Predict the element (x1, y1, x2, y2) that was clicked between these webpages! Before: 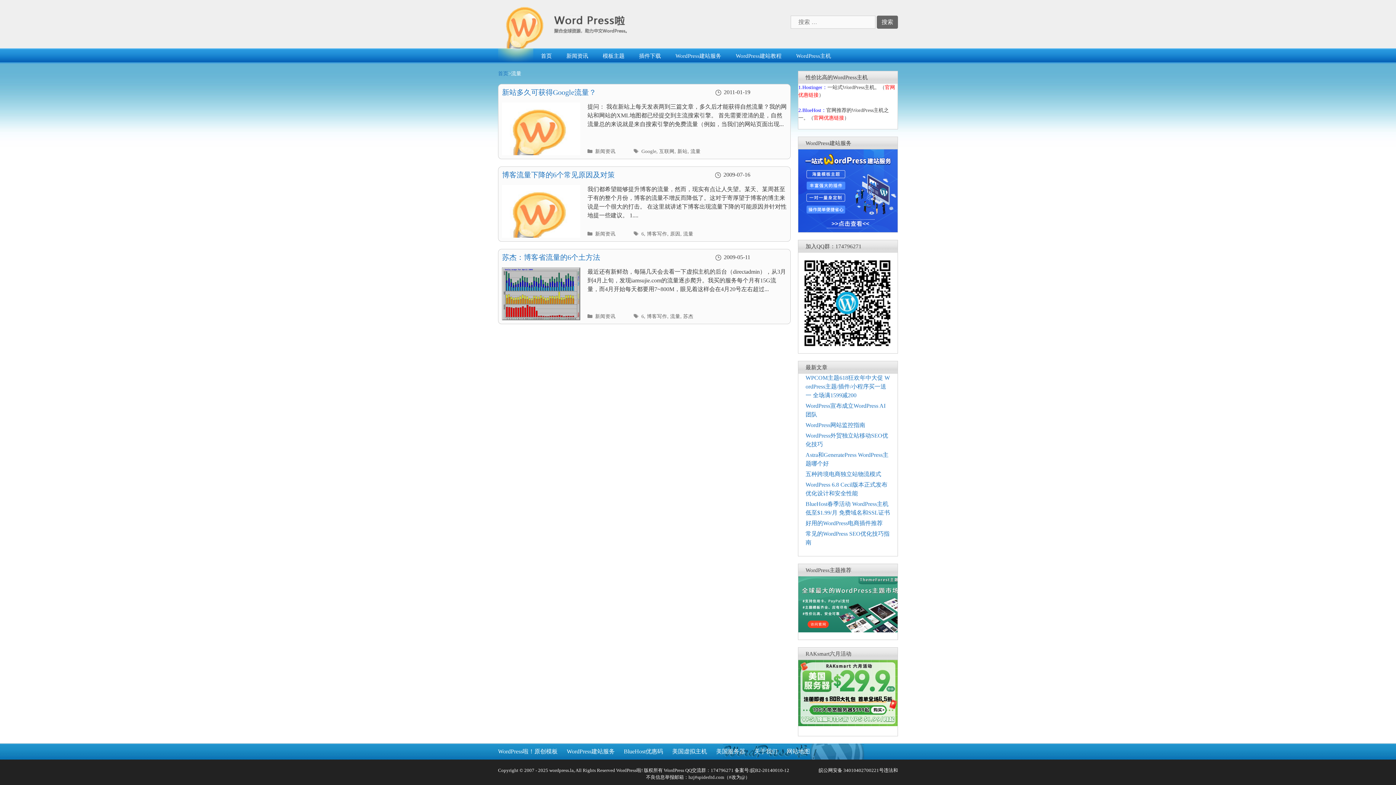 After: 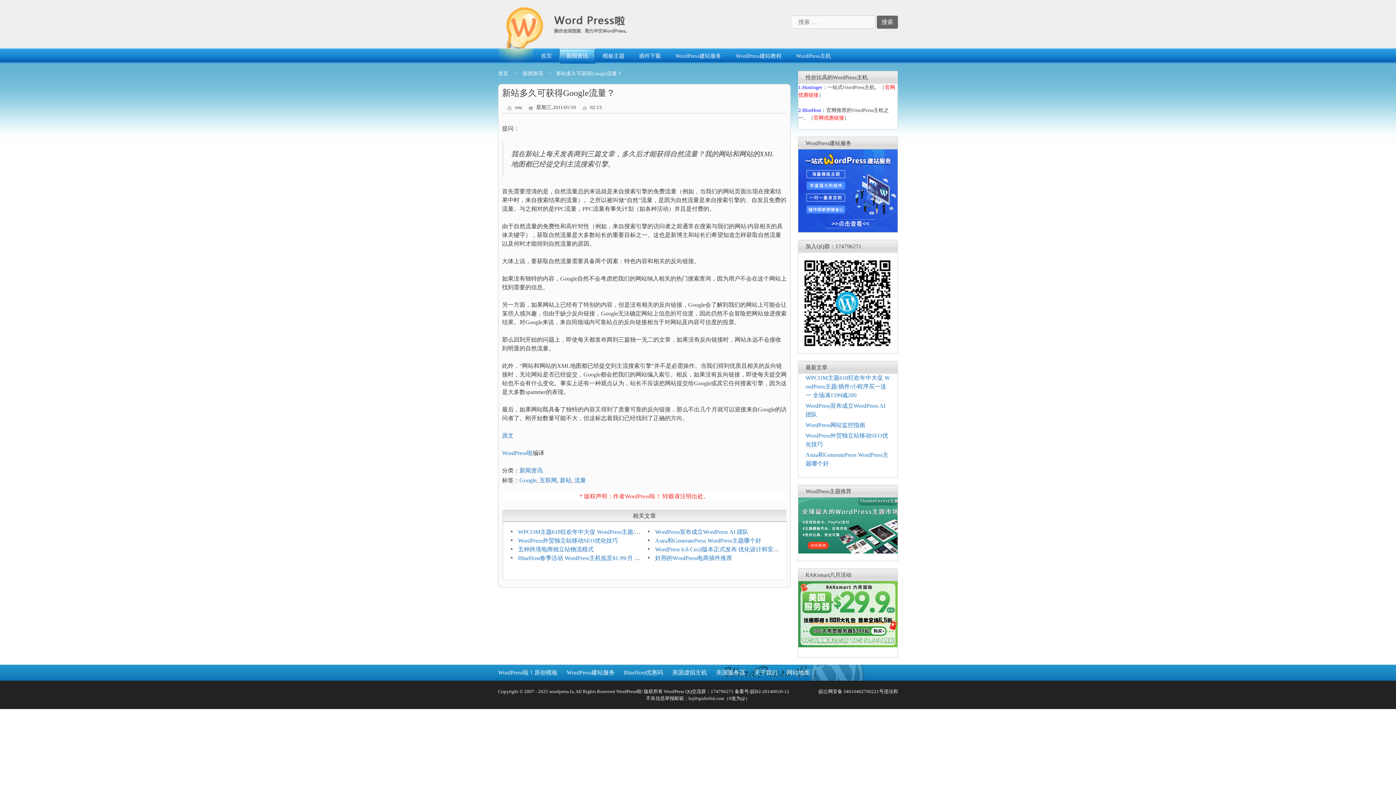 Action: label: 新站多久可获得Google流量？ bbox: (502, 88, 596, 96)